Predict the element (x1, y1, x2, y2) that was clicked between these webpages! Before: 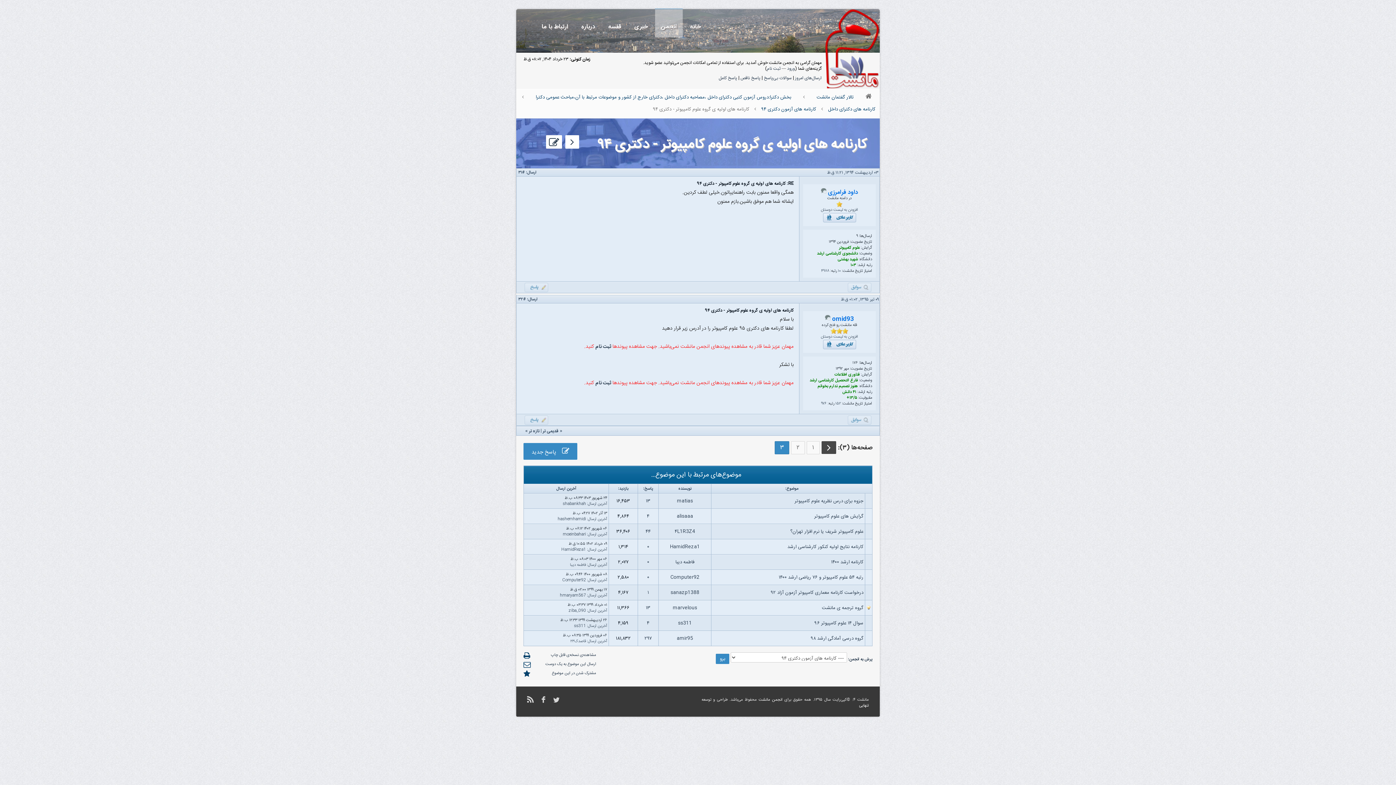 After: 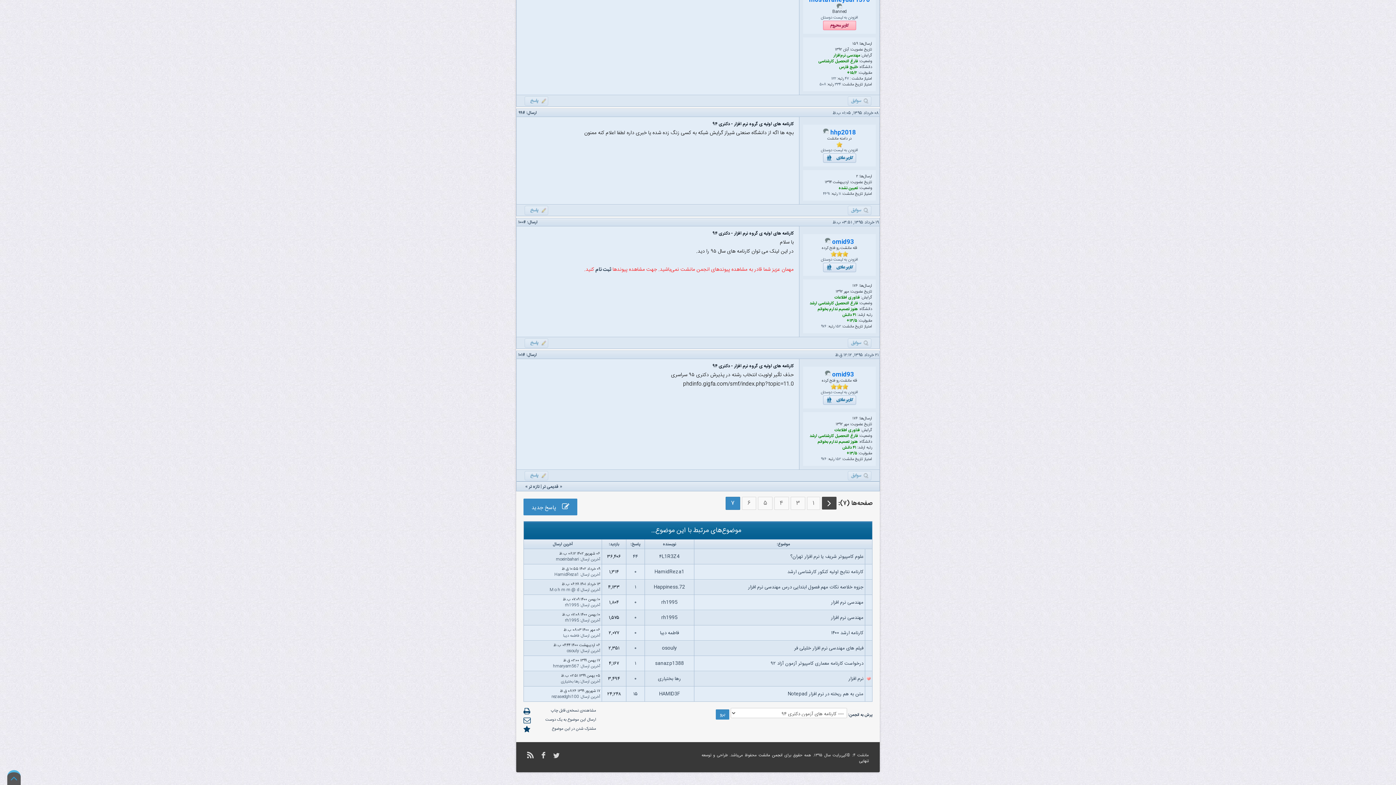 Action: label: قدیمی تر bbox: (542, 427, 558, 434)